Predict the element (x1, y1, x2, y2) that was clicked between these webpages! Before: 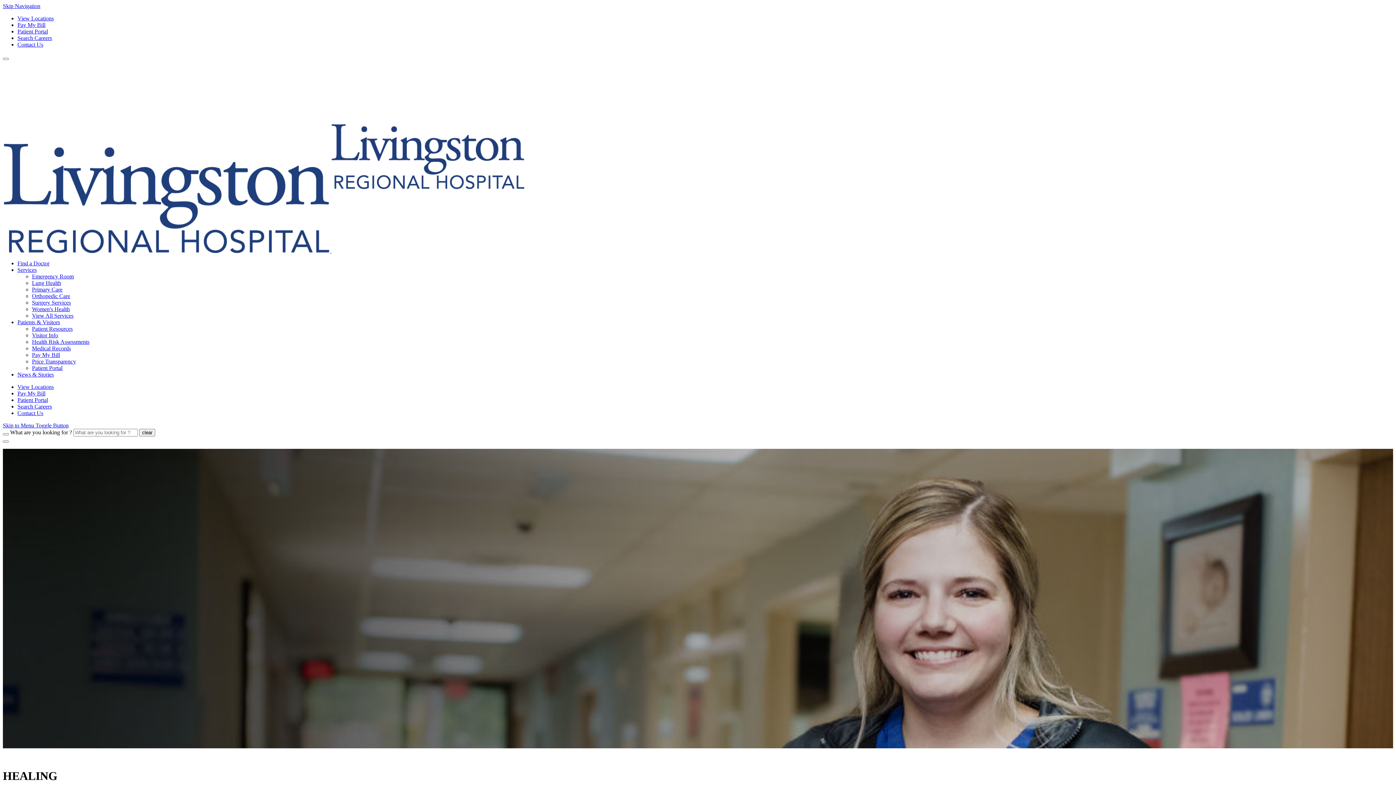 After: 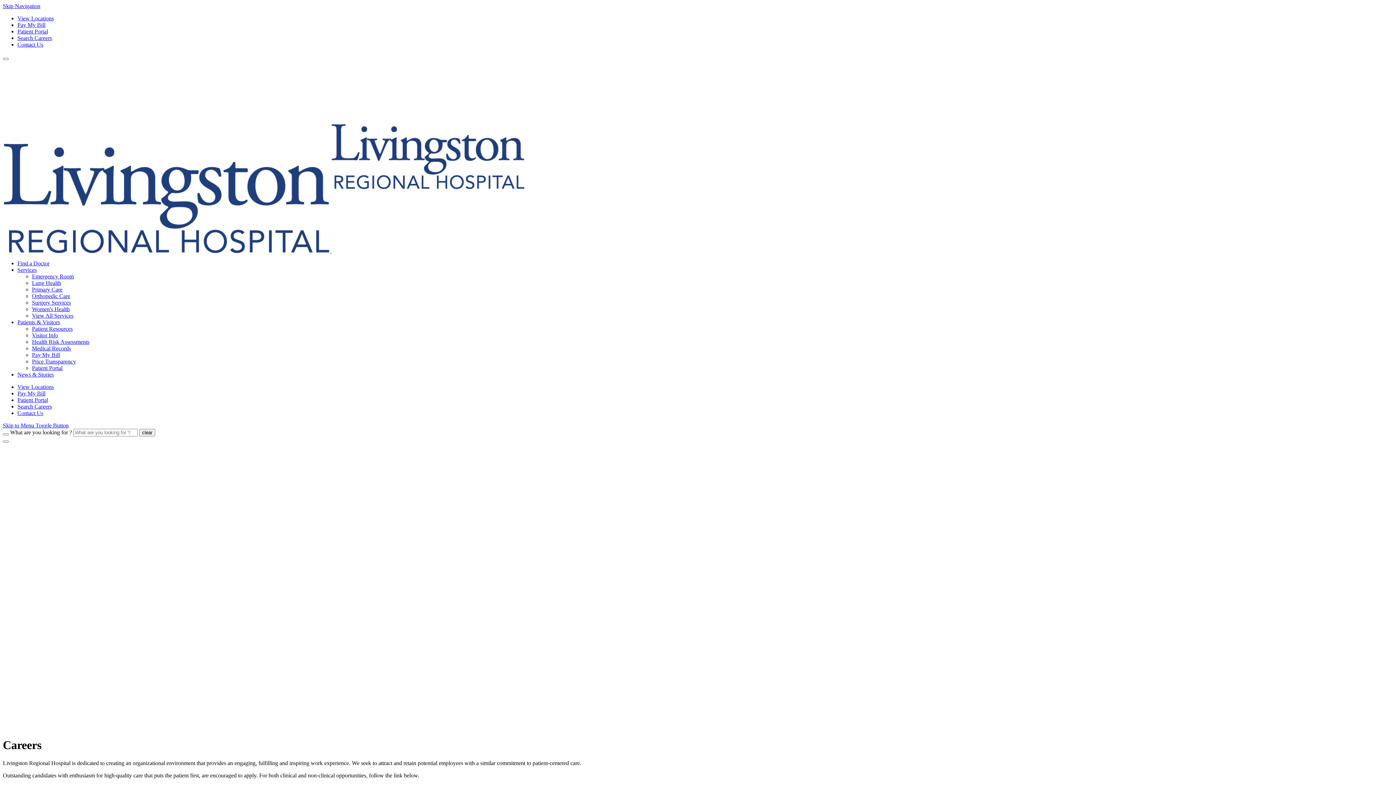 Action: label: Search Careers bbox: (17, 34, 52, 41)